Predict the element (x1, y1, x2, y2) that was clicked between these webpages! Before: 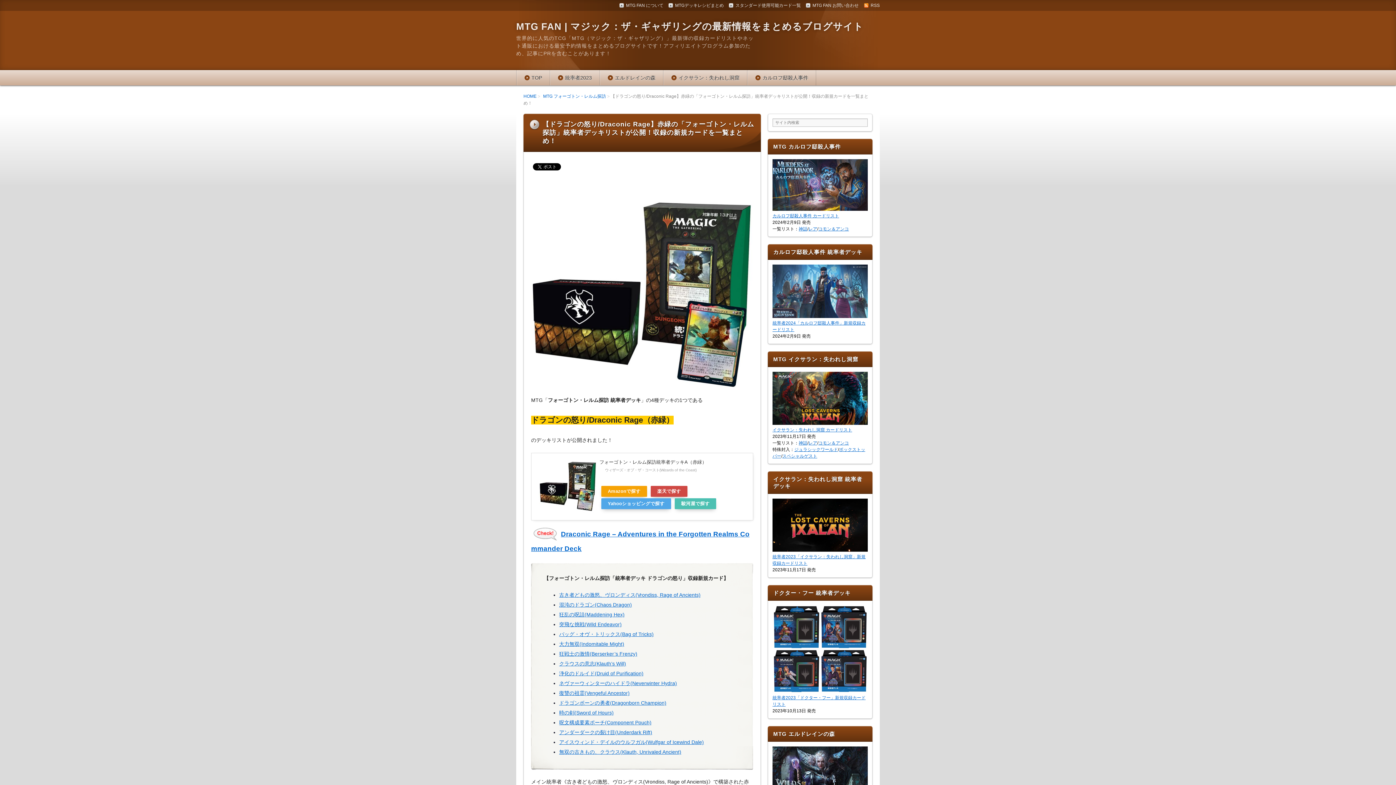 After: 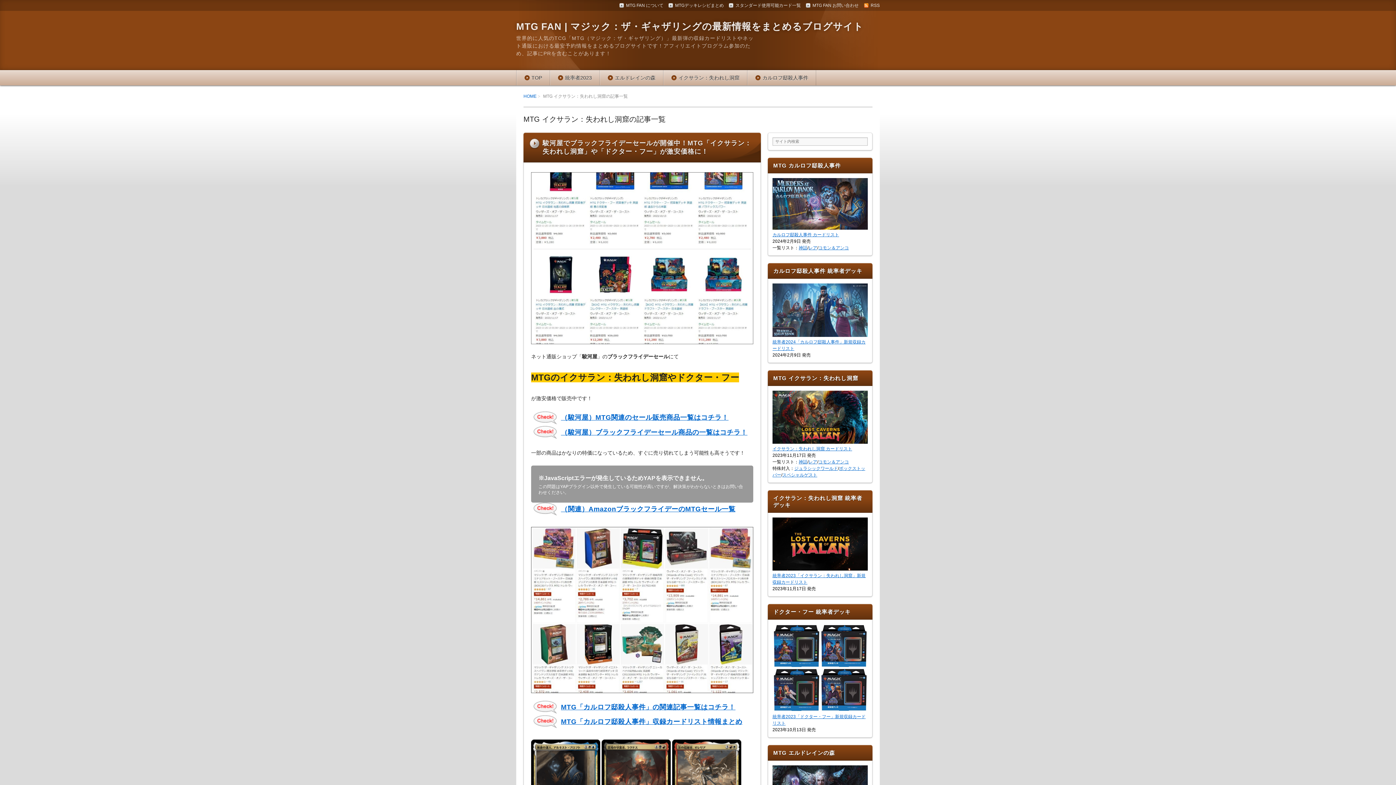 Action: label: イクサラン：失われし洞窟 bbox: (664, 75, 747, 80)